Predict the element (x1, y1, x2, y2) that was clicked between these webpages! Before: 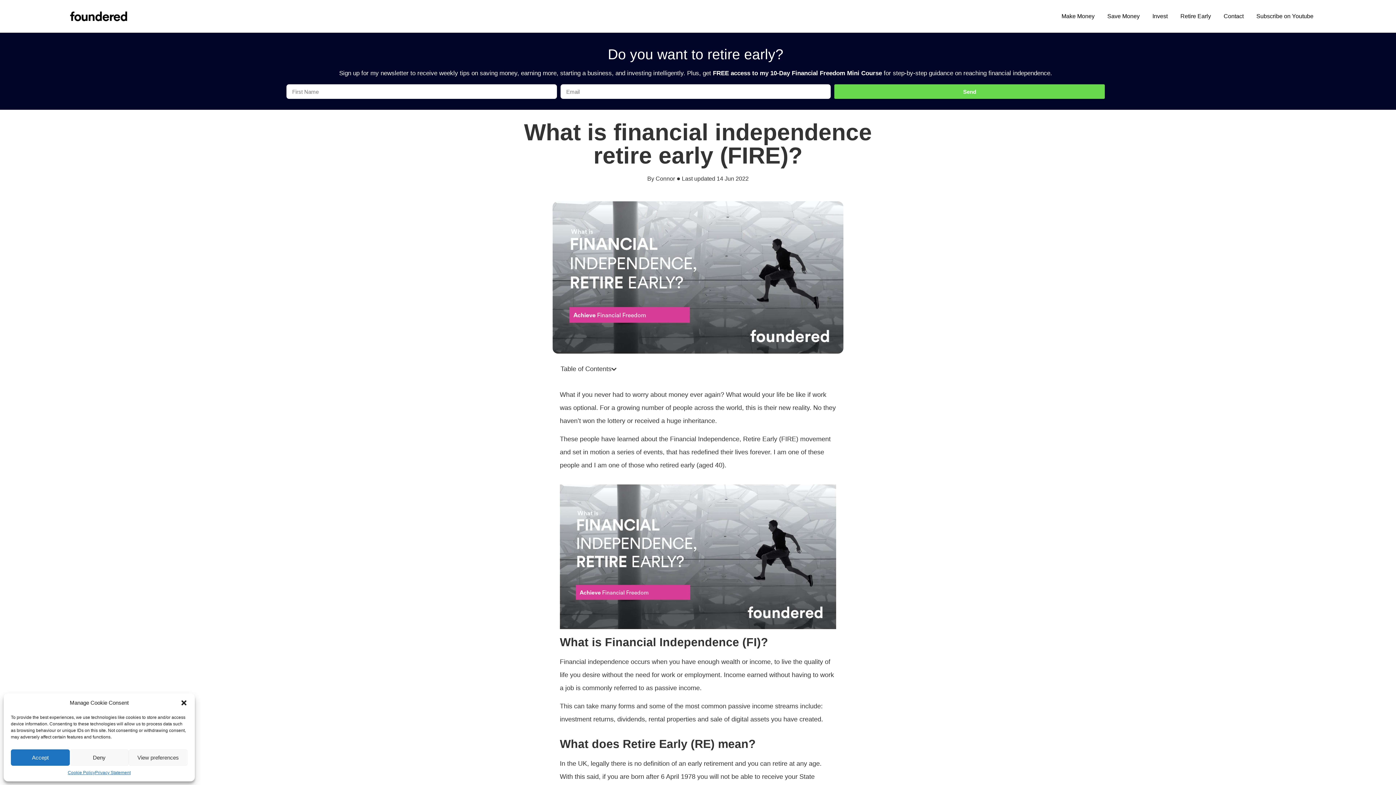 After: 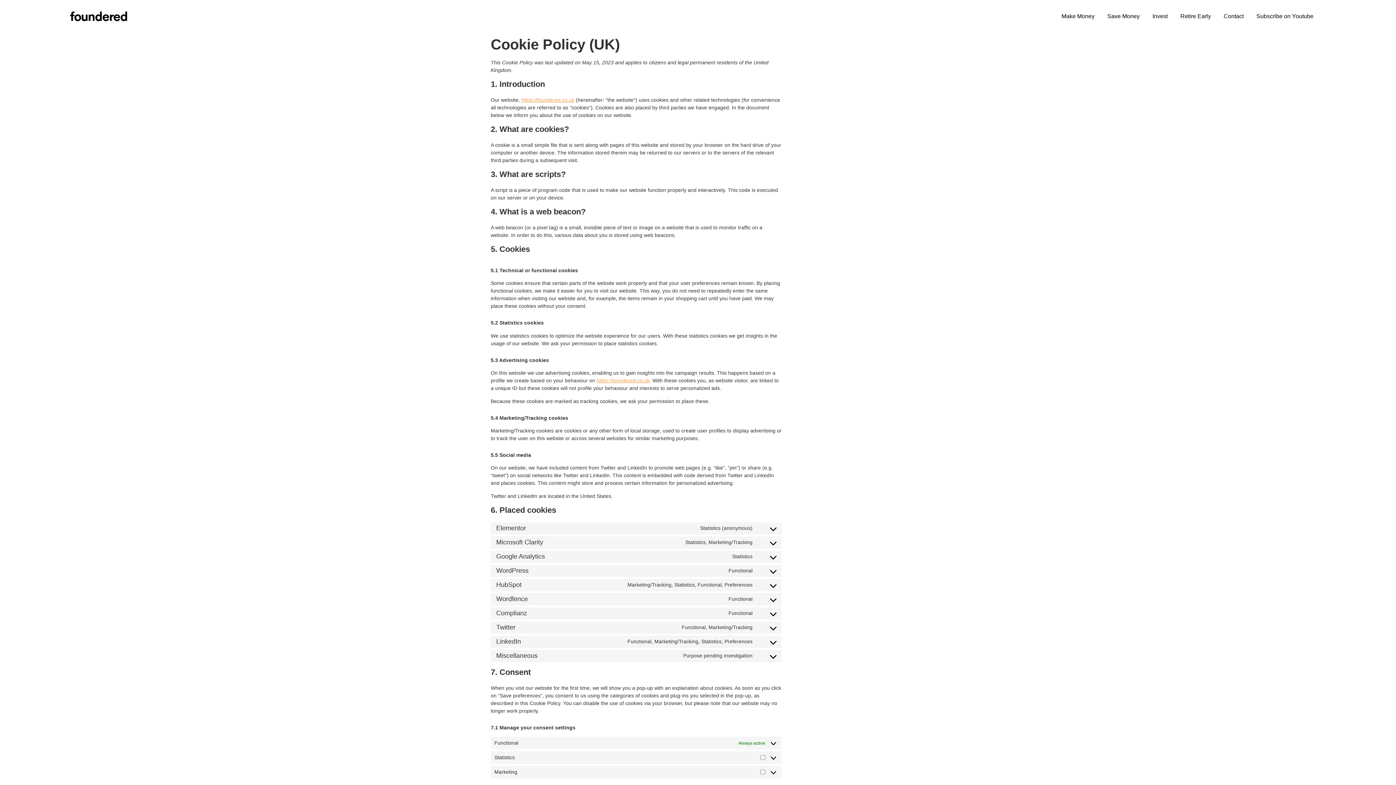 Action: label: Cookie Policy bbox: (67, 769, 95, 776)